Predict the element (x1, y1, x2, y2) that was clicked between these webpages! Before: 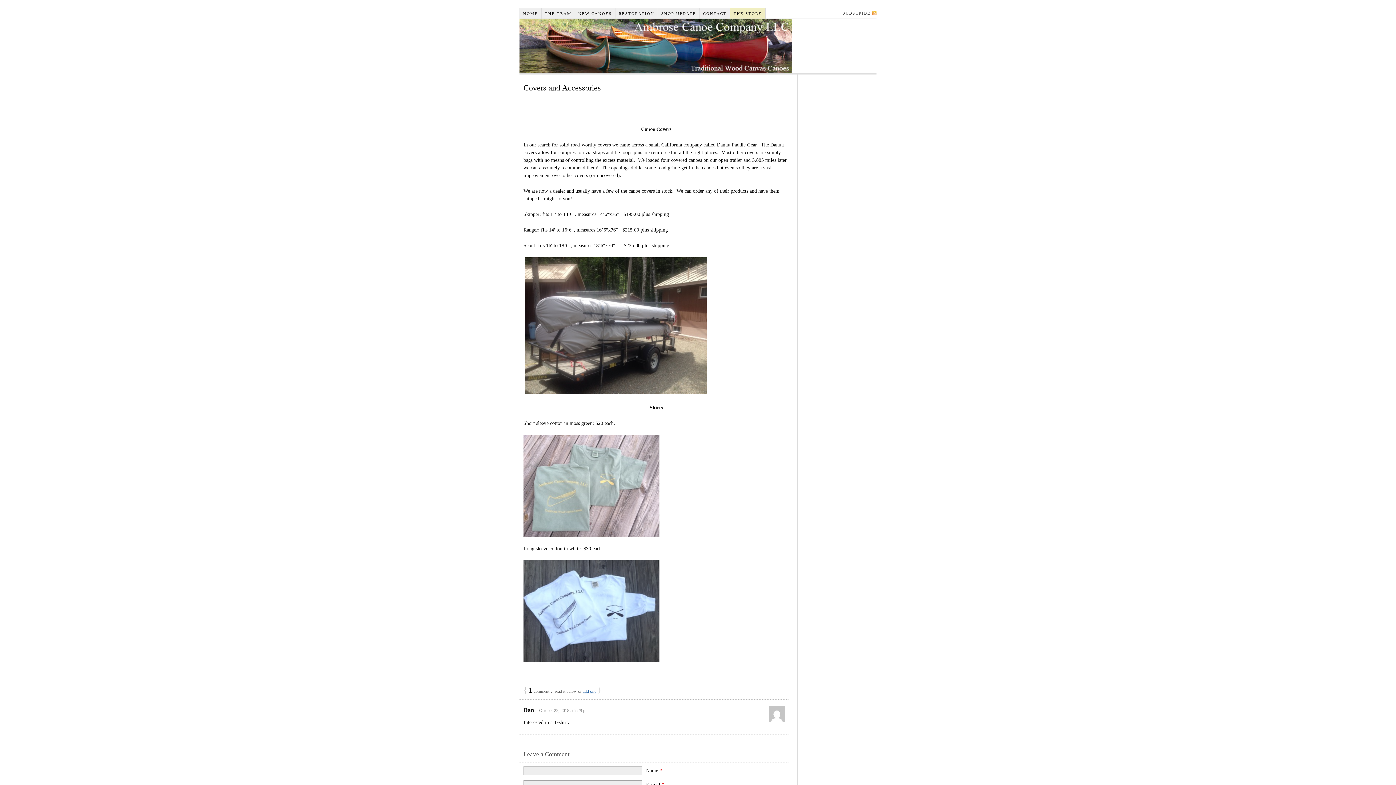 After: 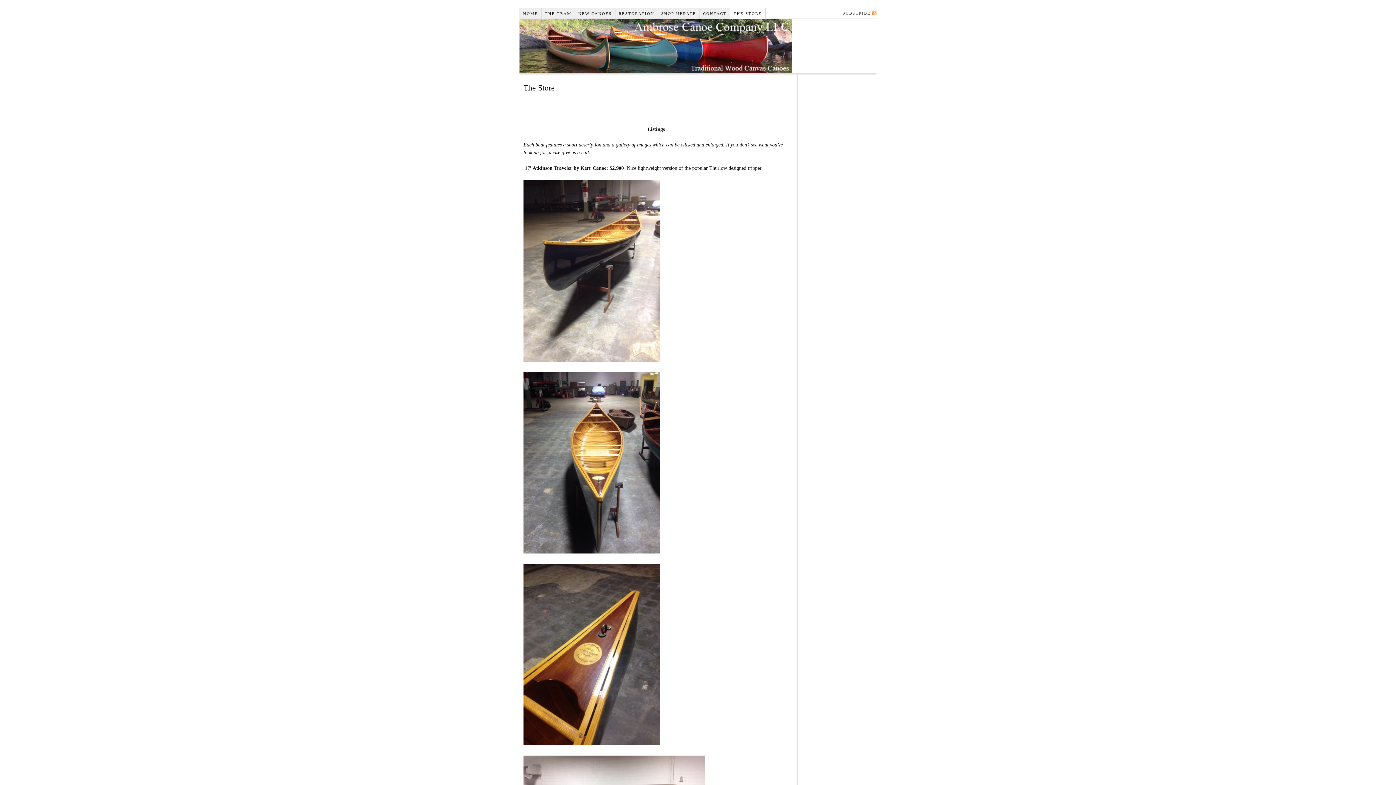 Action: label: THE STORE bbox: (730, 8, 765, 18)